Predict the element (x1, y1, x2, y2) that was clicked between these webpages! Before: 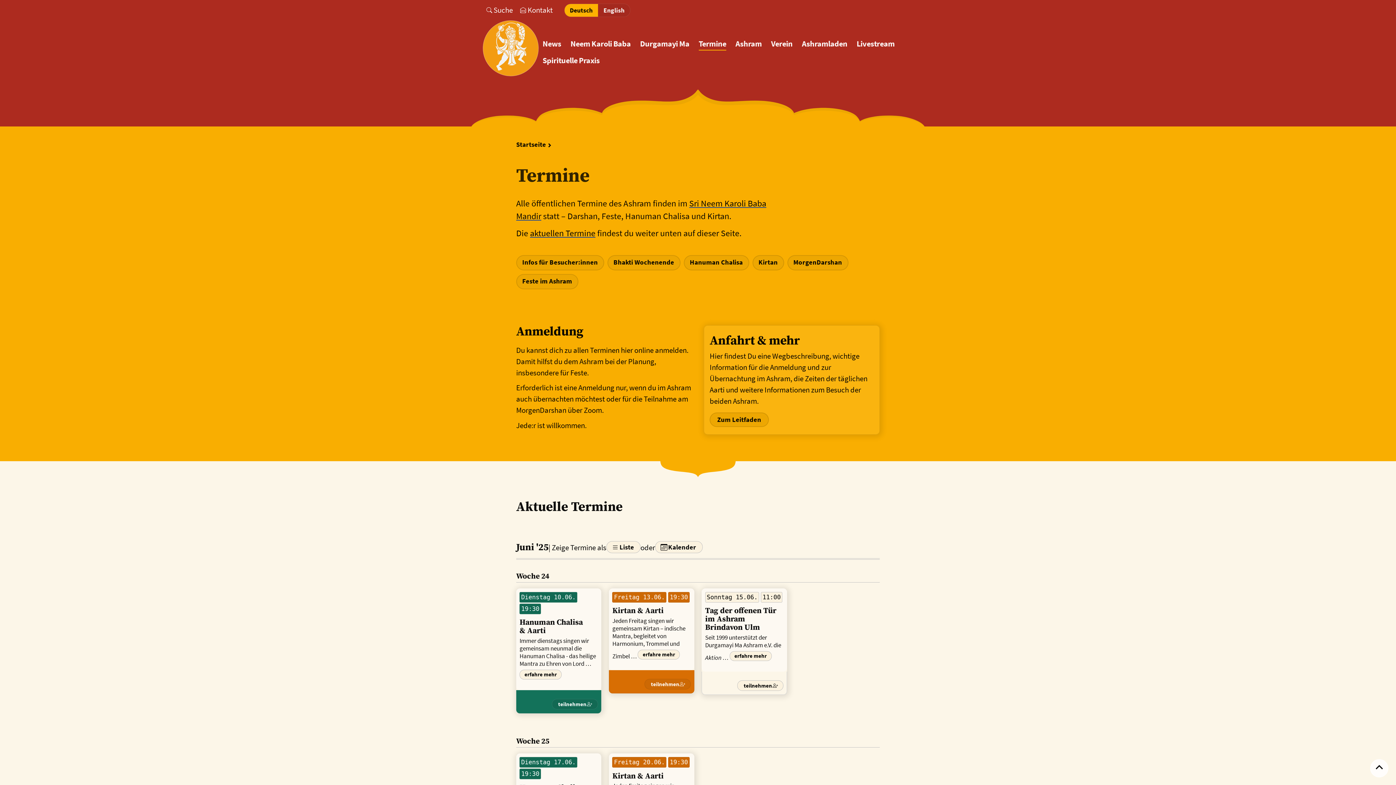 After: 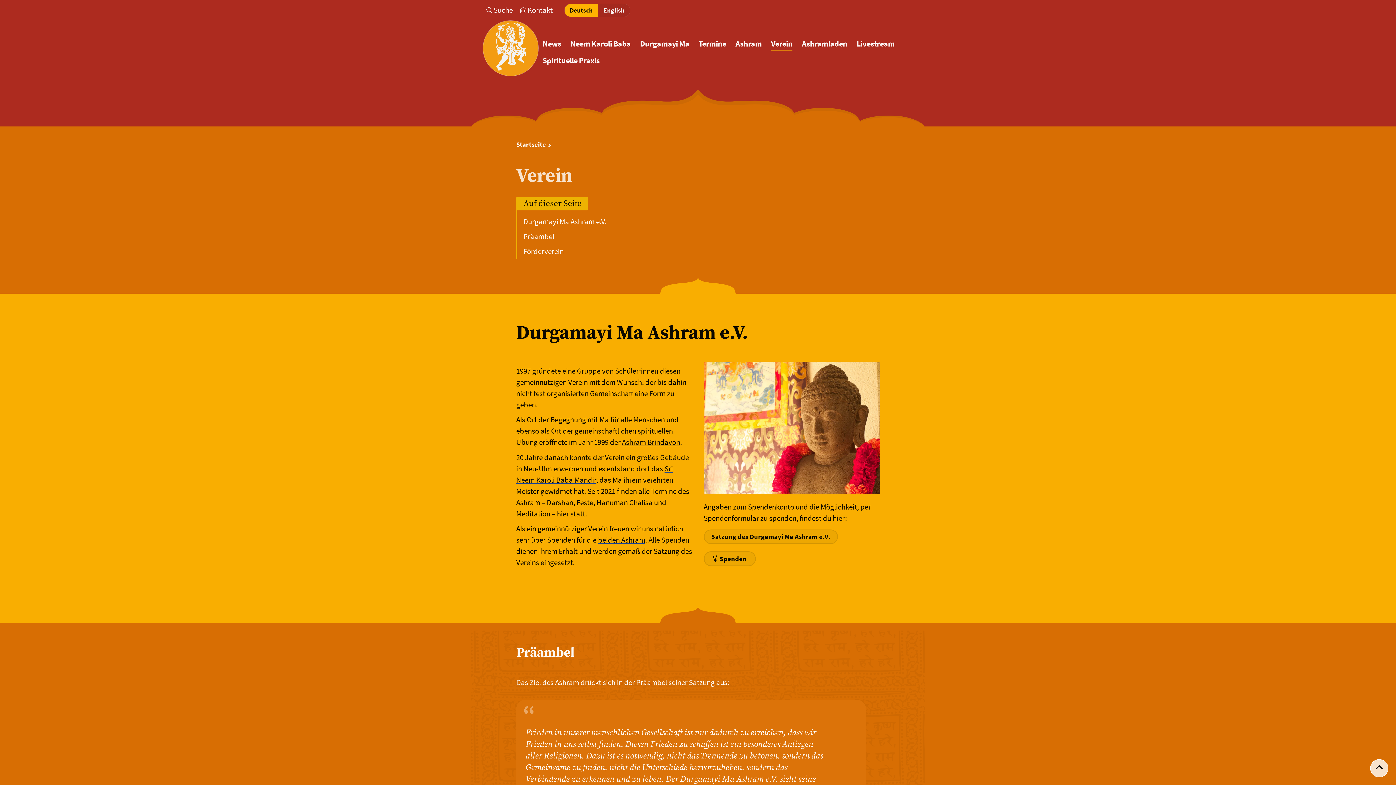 Action: bbox: (771, 35, 792, 52) label: Verein